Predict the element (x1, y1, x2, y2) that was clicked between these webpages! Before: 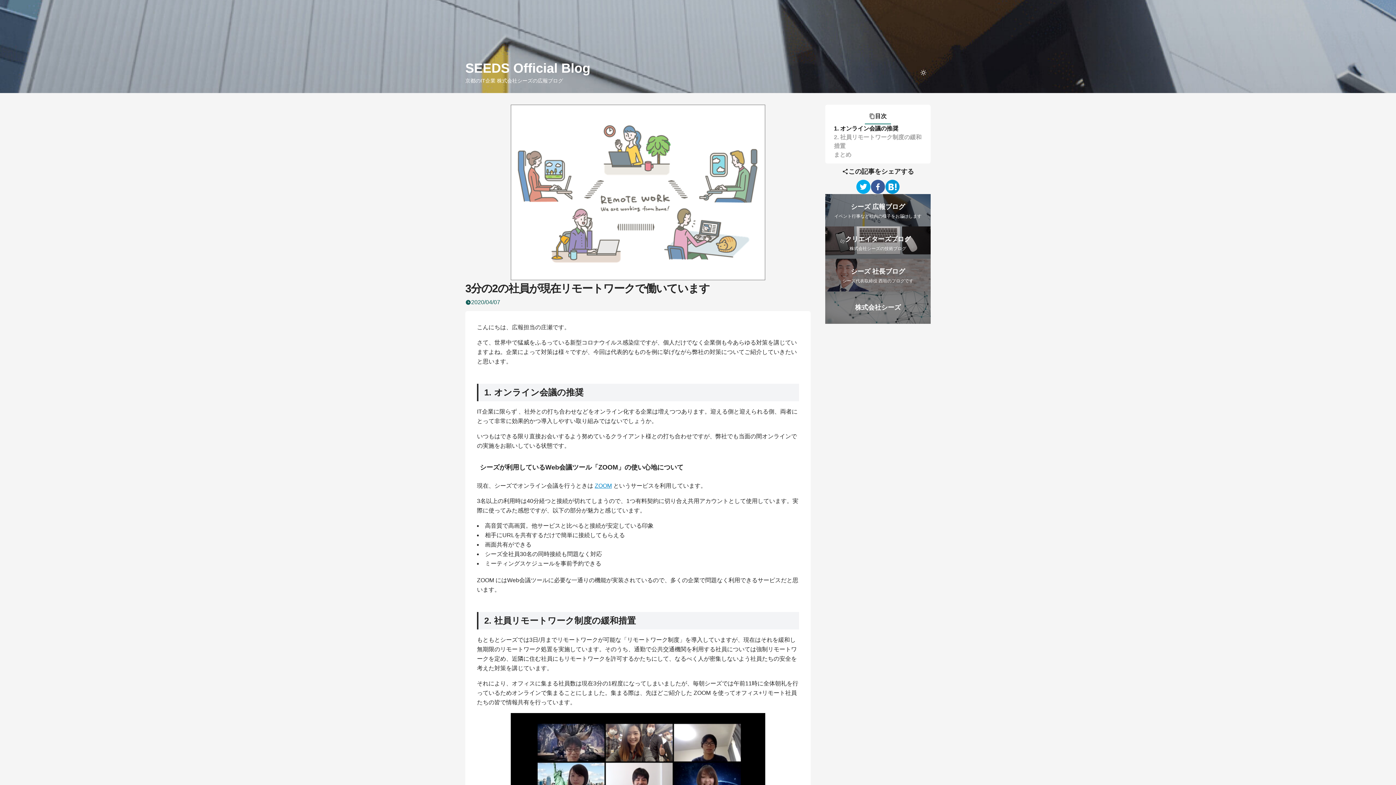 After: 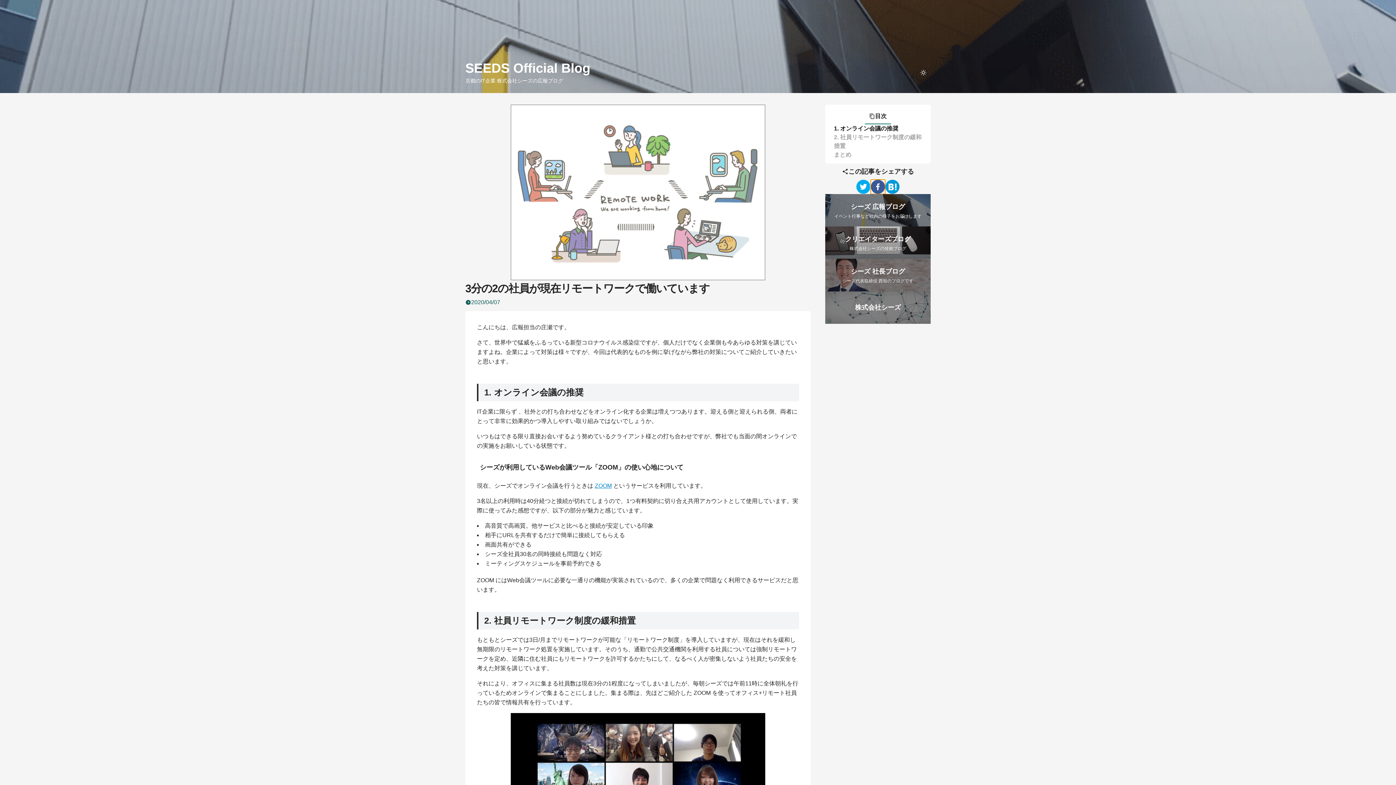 Action: bbox: (870, 179, 885, 194) label: facebook